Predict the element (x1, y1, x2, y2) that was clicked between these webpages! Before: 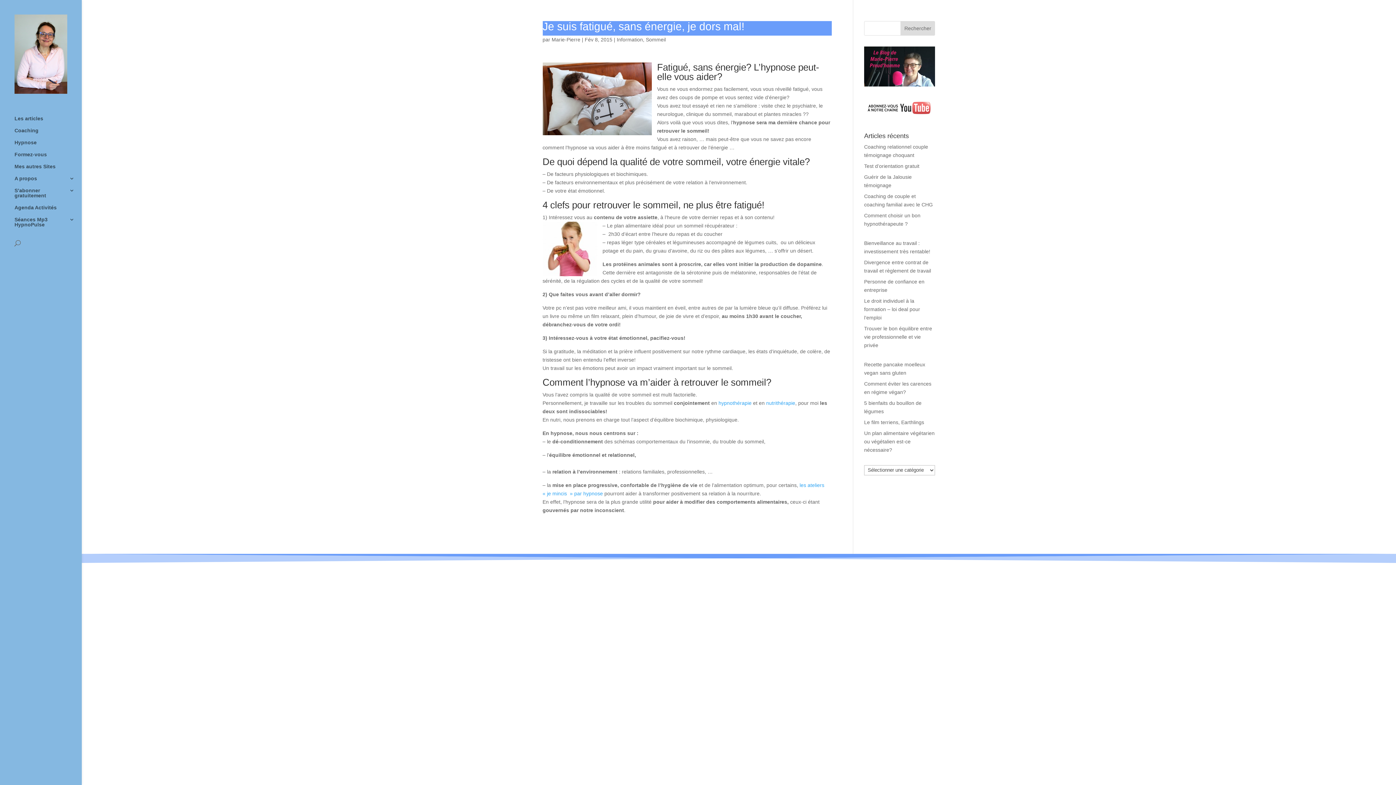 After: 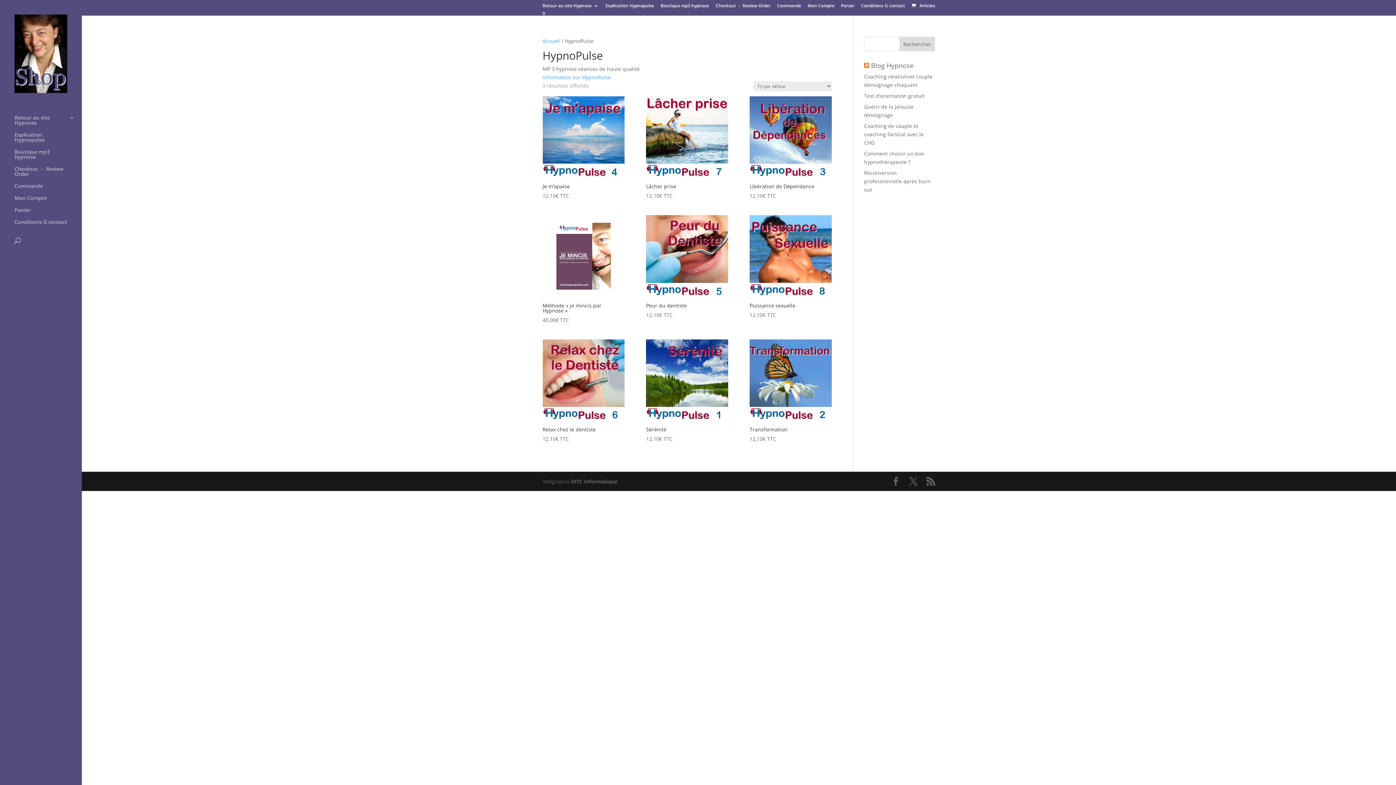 Action: bbox: (14, 217, 81, 234) label: Séances Mp3 HypnoPulse